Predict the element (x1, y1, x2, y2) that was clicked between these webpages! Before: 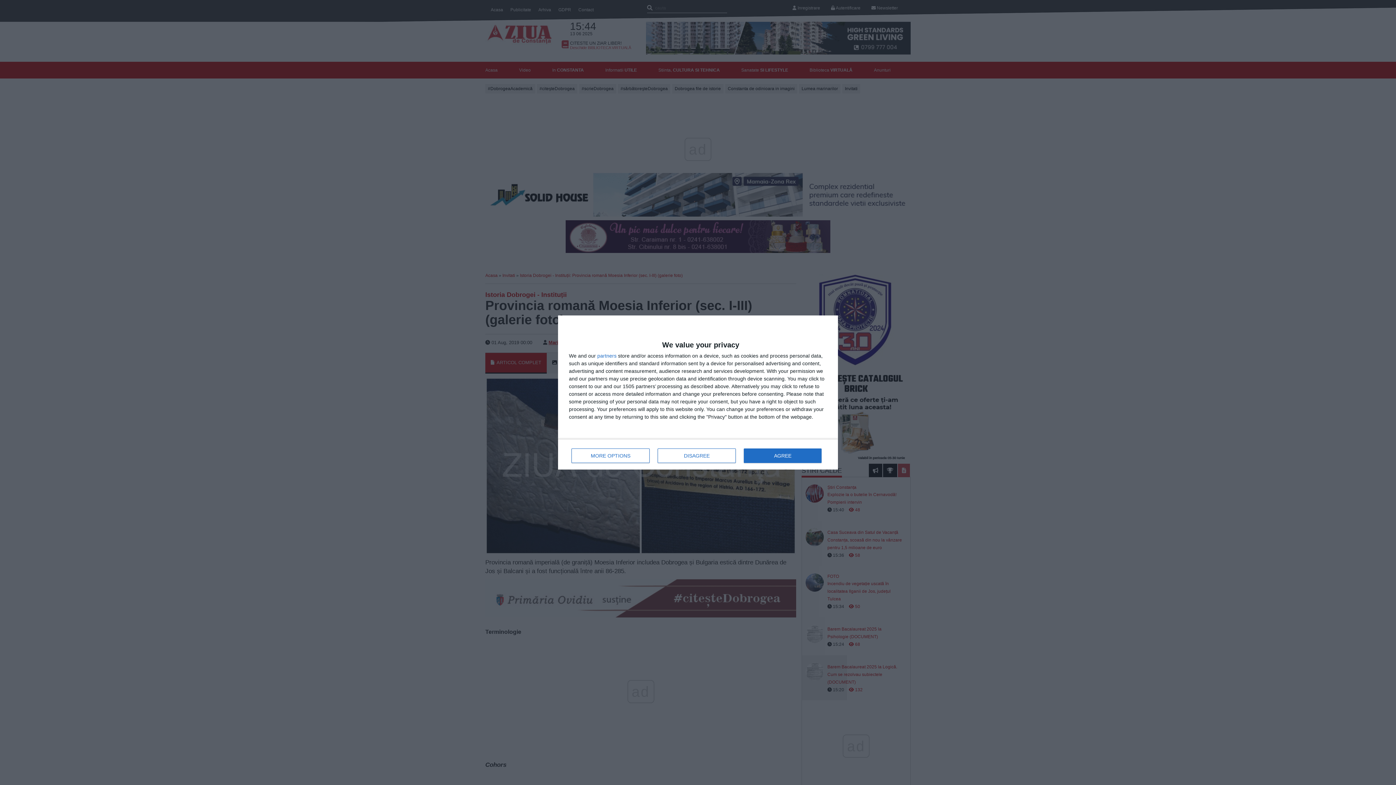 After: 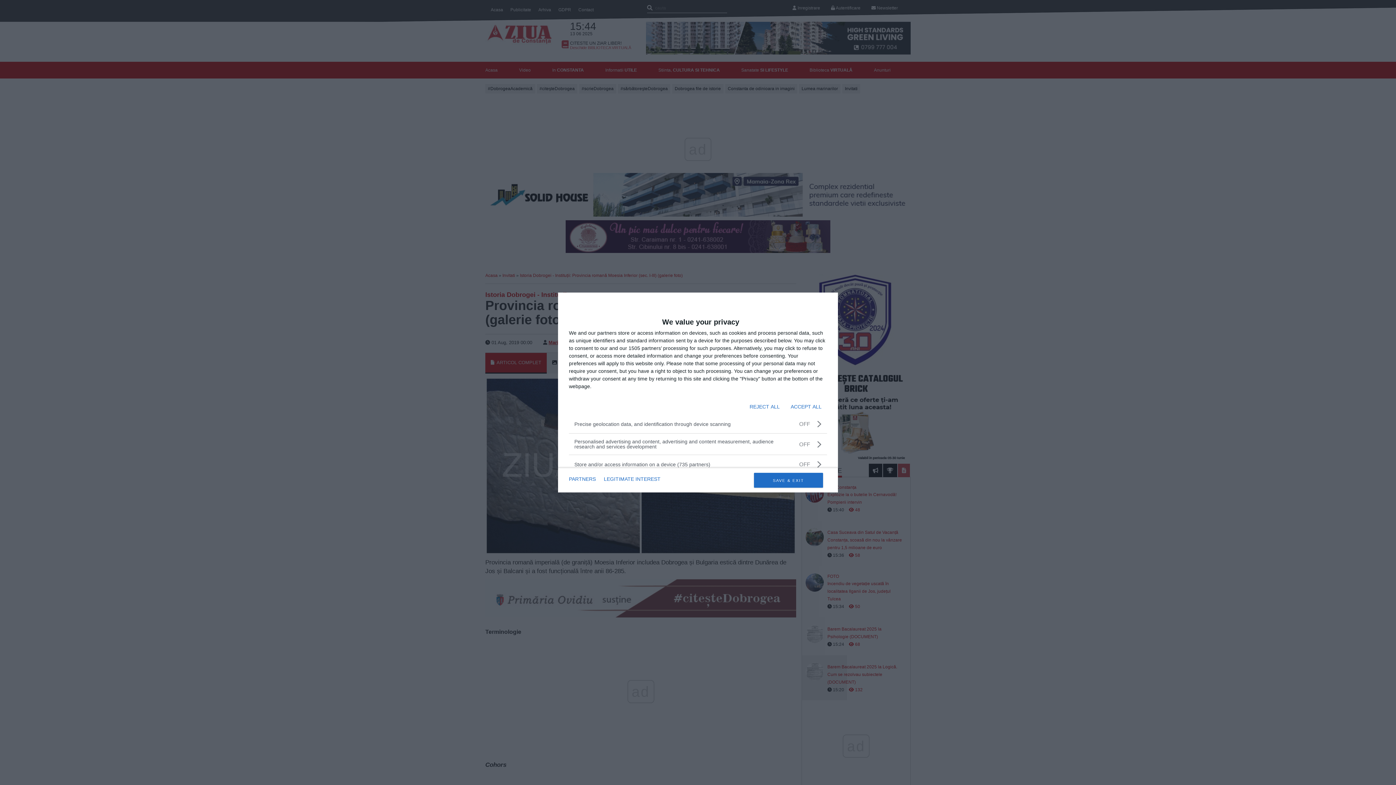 Action: bbox: (571, 448, 649, 463) label: MORE OPTIONS